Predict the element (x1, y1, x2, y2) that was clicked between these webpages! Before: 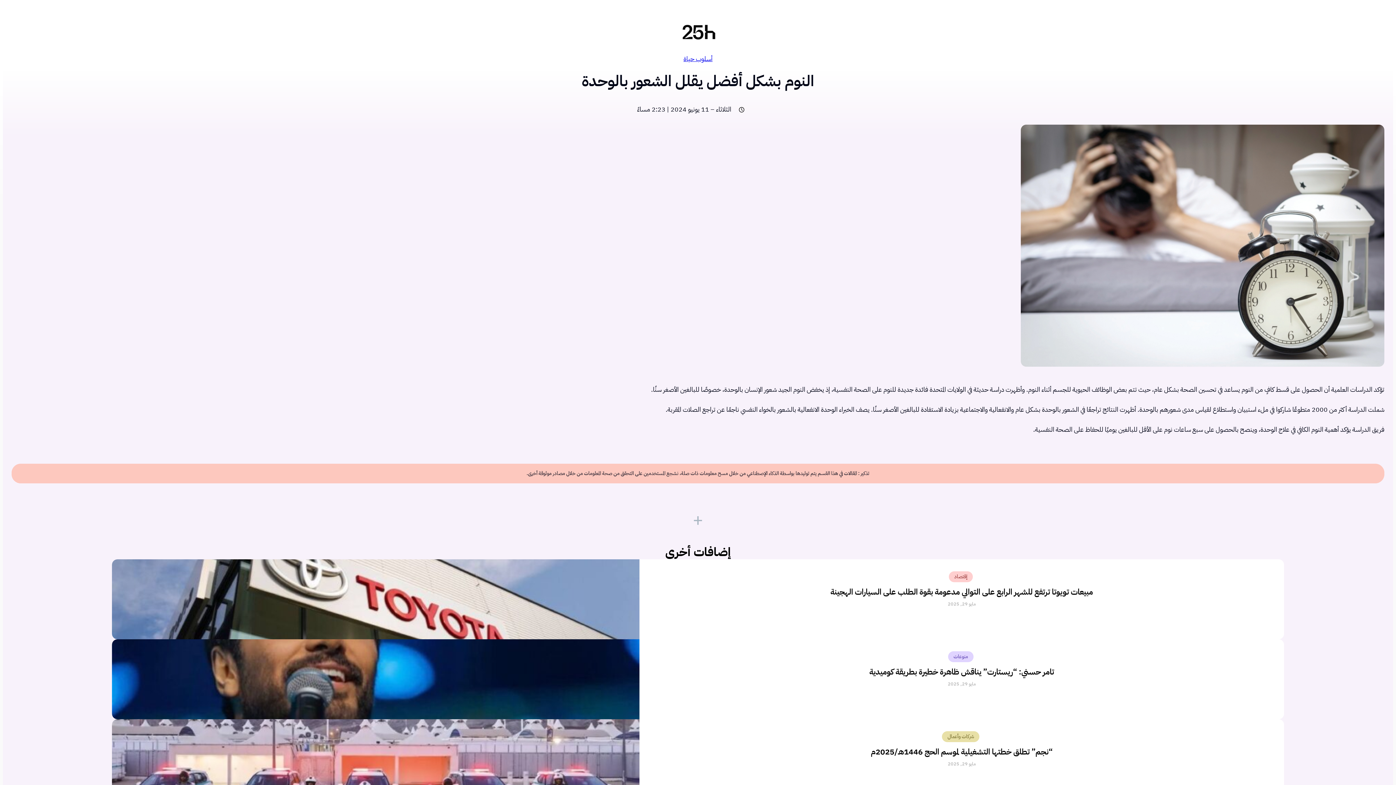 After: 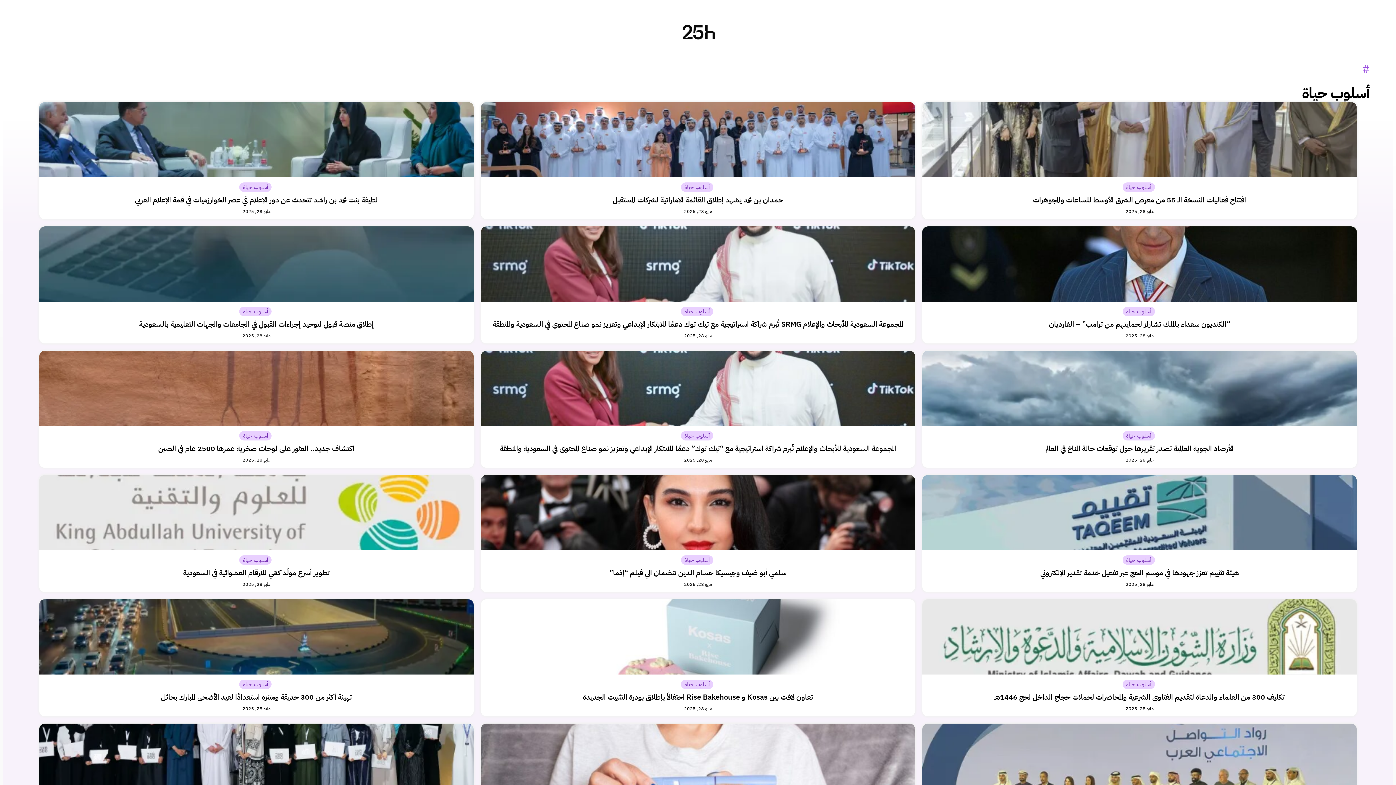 Action: label: أسلوب حياة bbox: (683, 53, 712, 63)